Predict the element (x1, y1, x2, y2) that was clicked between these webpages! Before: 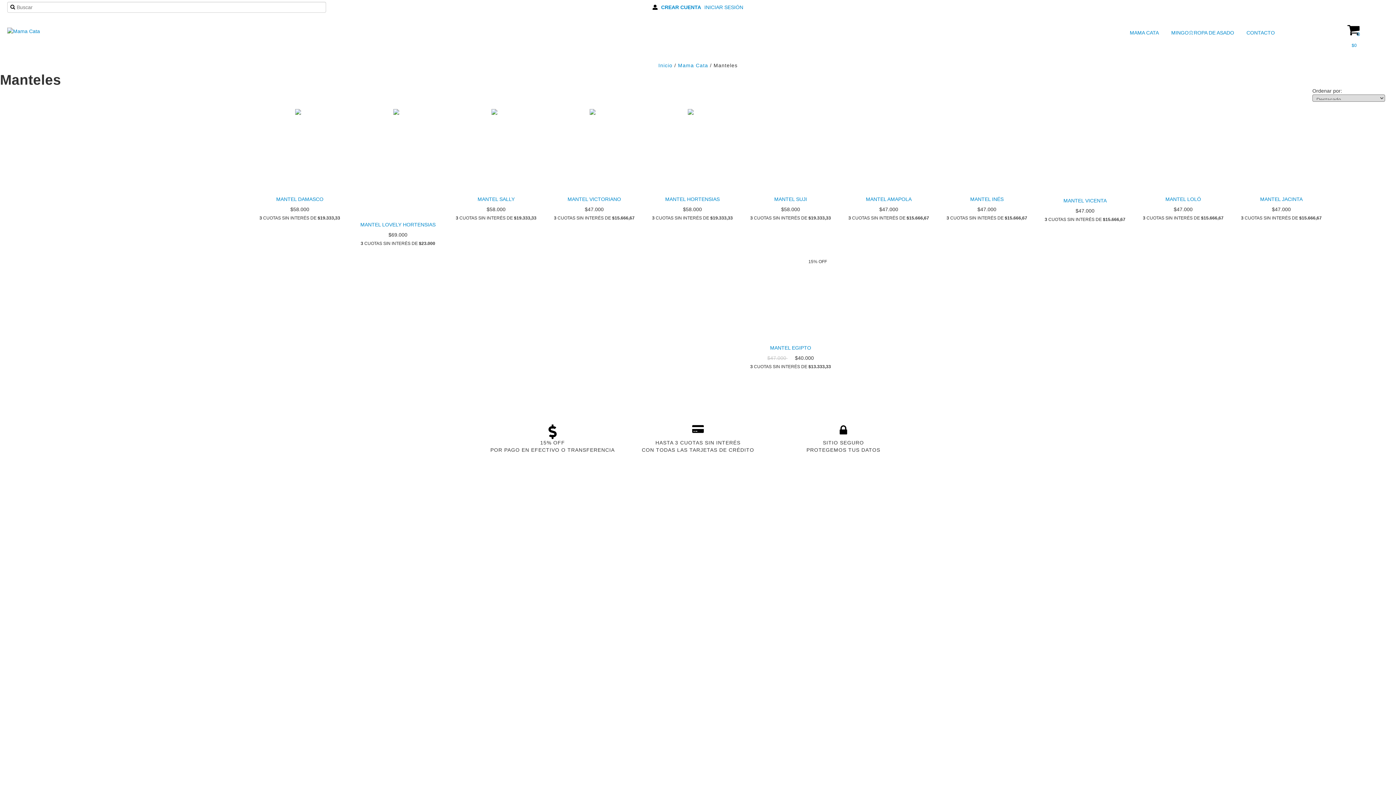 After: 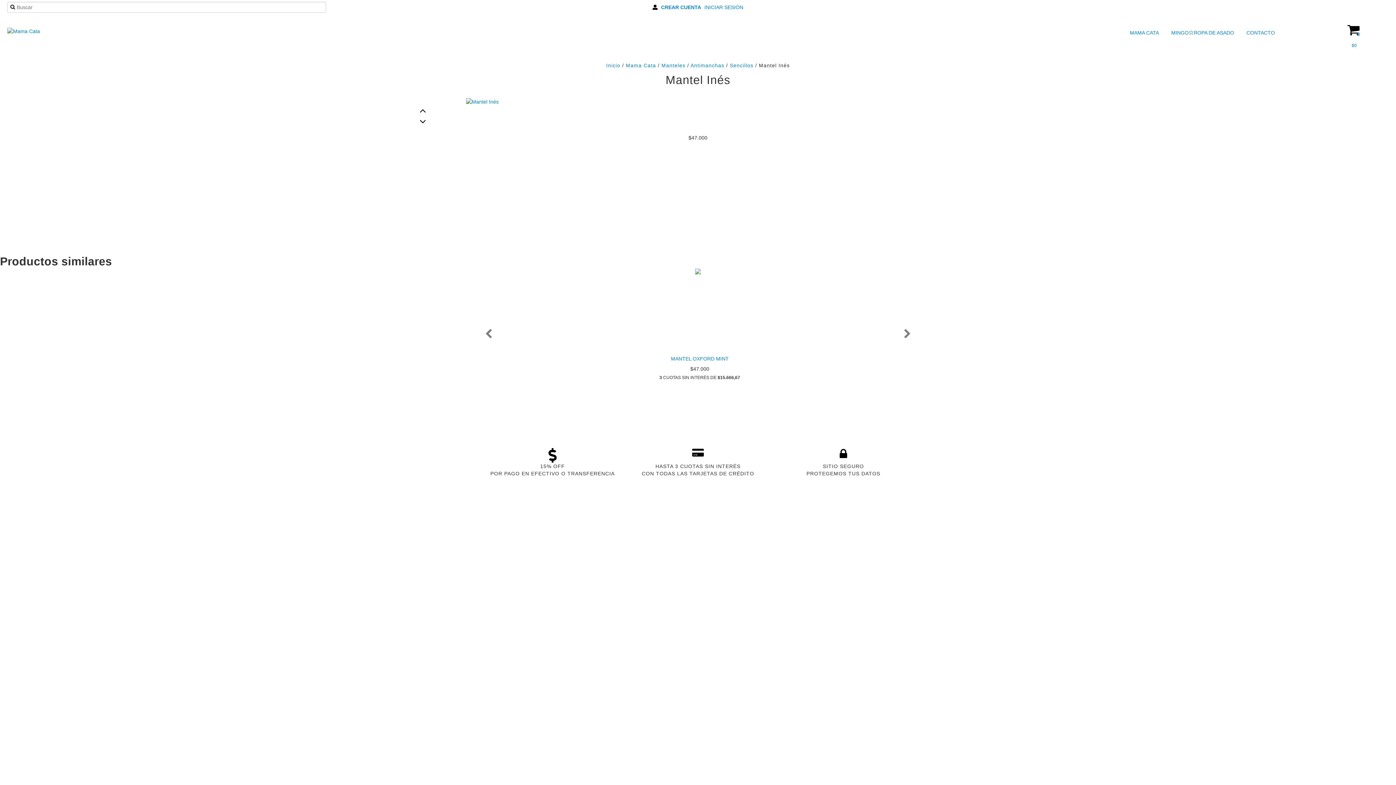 Action: label: MANTEL INÉS bbox: (945, 194, 1028, 204)